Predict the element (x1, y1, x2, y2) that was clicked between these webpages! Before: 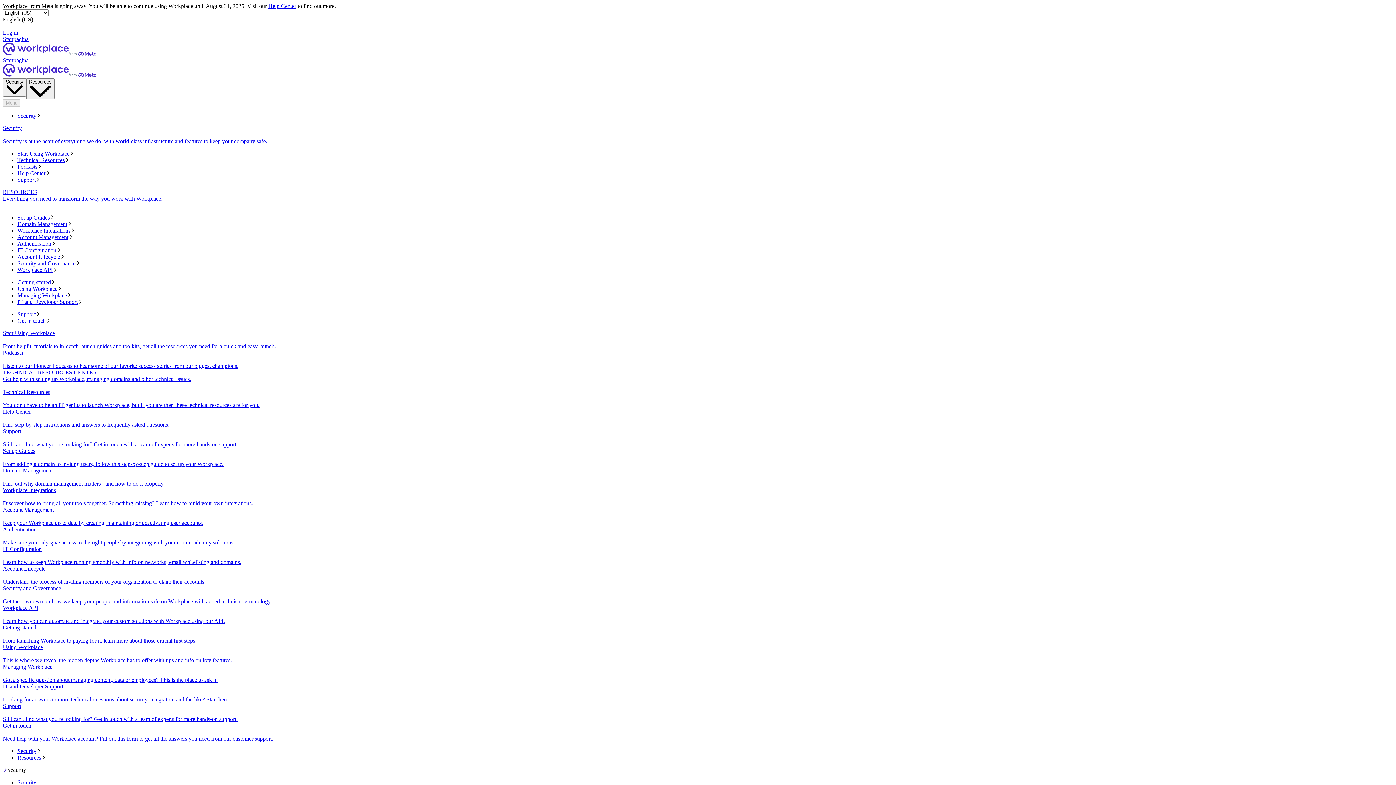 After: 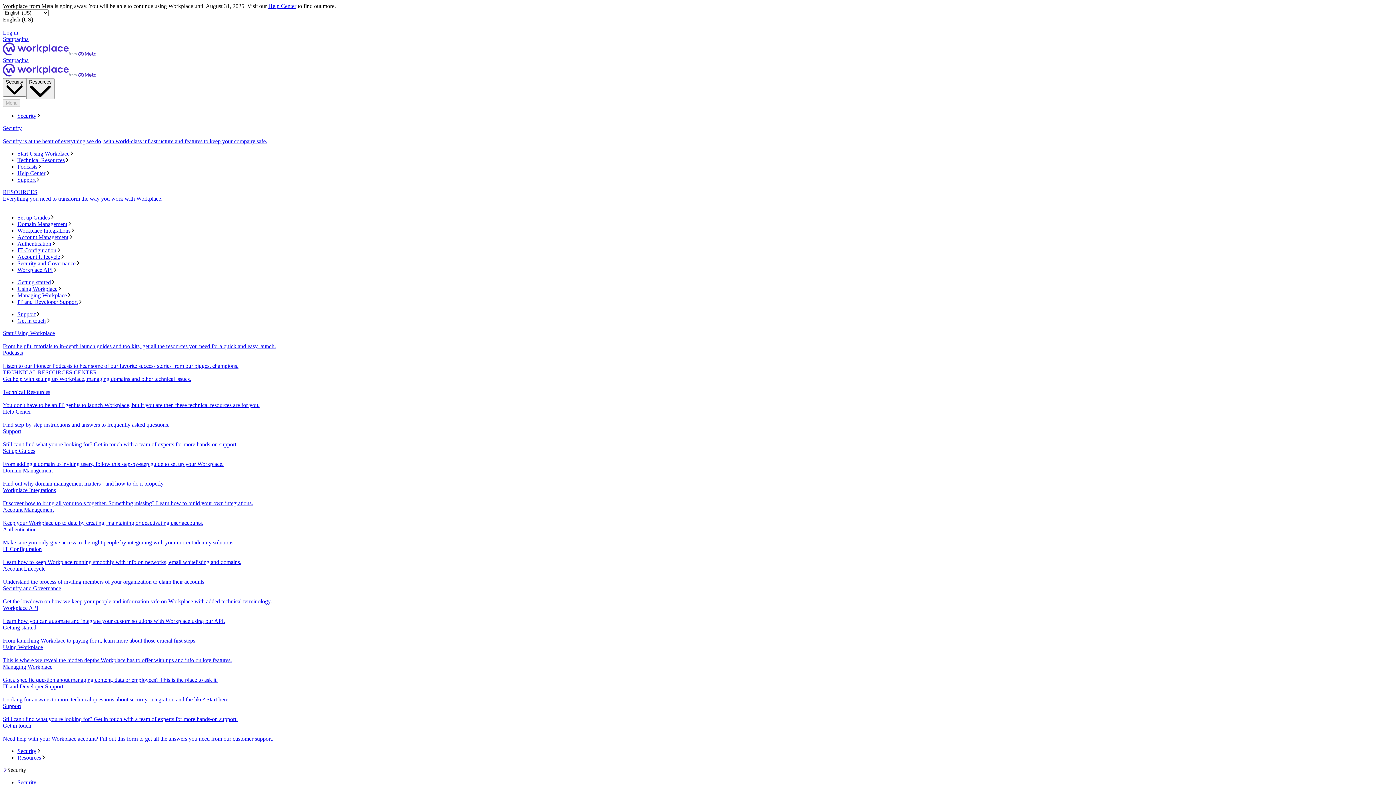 Action: bbox: (2, 330, 1393, 349) label: Start Using Workplace
From helpful tutorials to in-depth launch guides and toolkits, get all the resources you need for a quick and easy launch.